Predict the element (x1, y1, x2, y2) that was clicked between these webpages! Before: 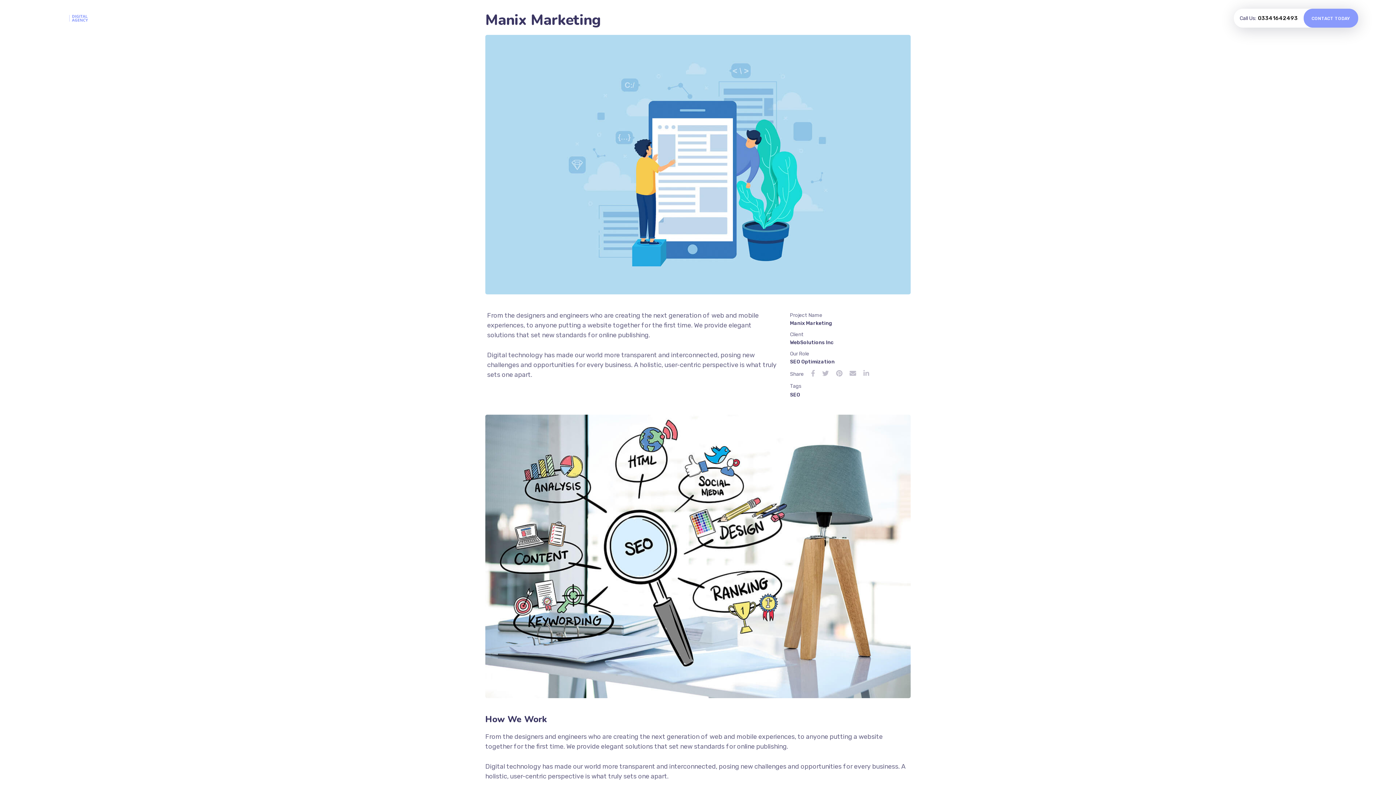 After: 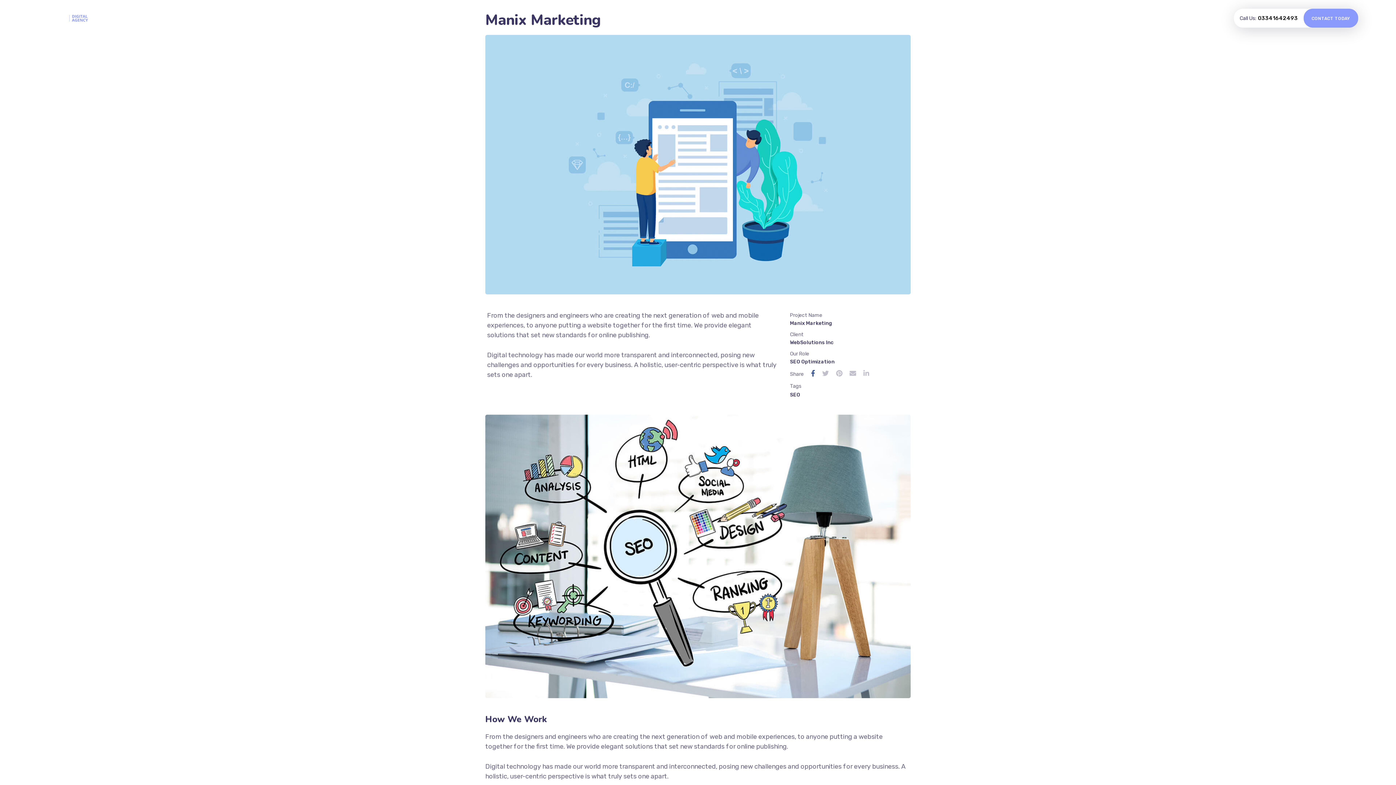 Action: bbox: (811, 369, 815, 378)